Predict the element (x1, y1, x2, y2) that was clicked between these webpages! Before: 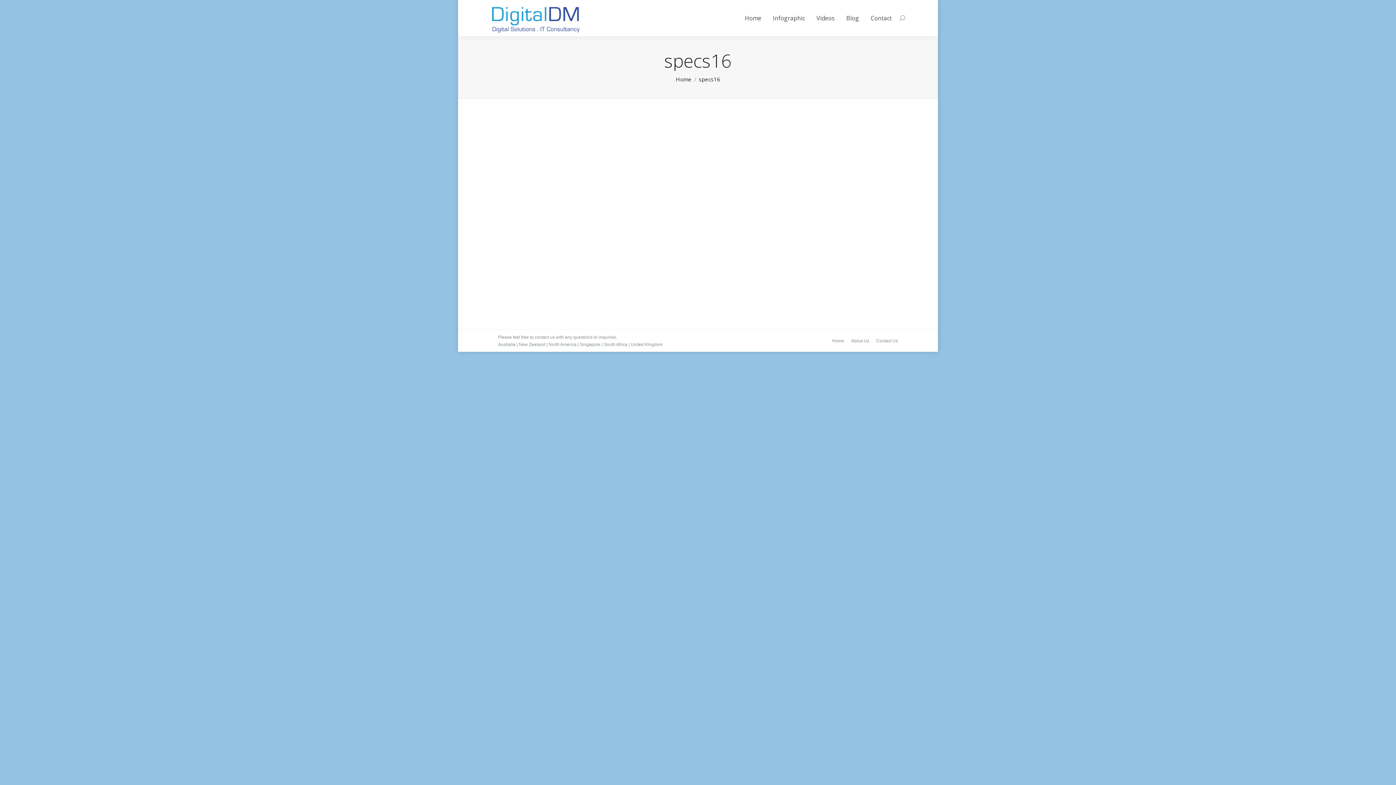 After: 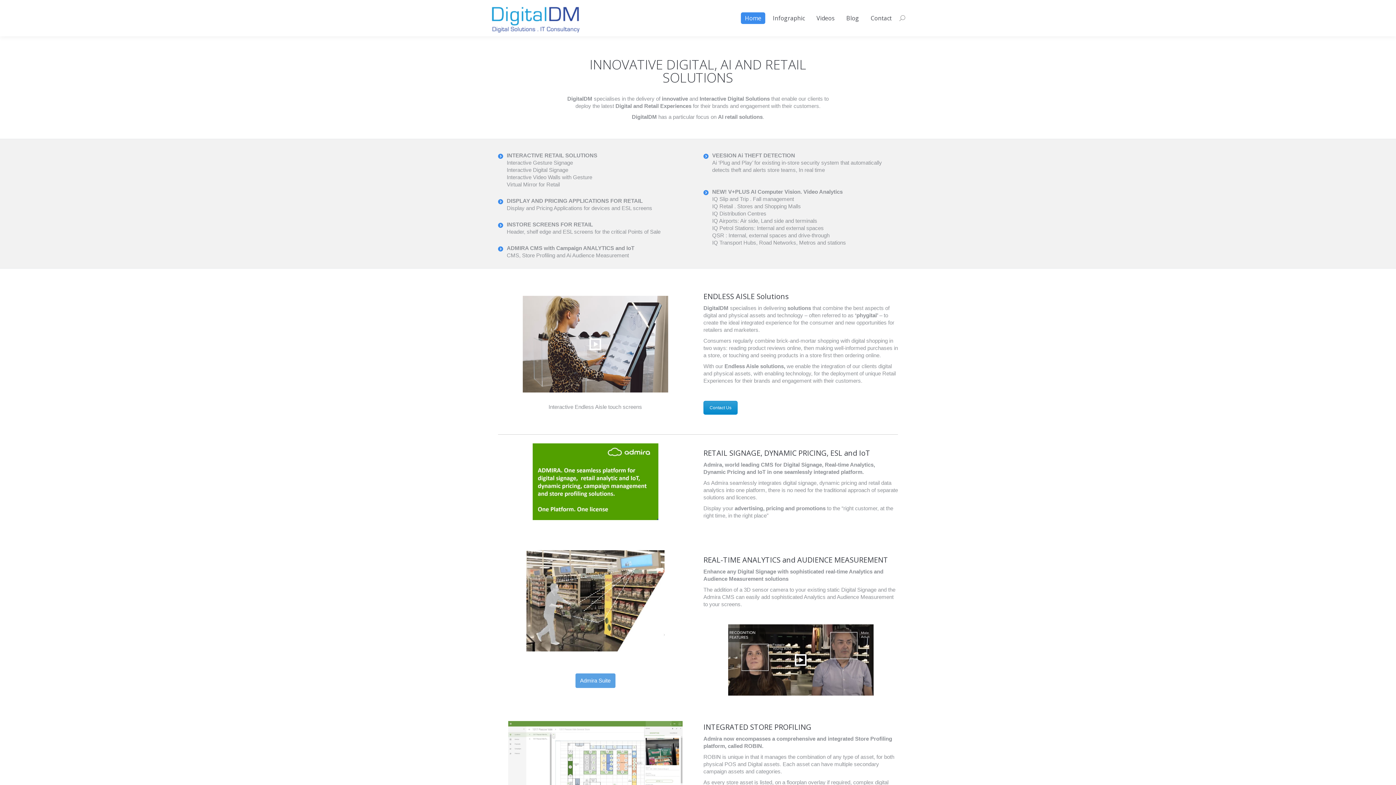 Action: bbox: (490, 3, 580, 32)